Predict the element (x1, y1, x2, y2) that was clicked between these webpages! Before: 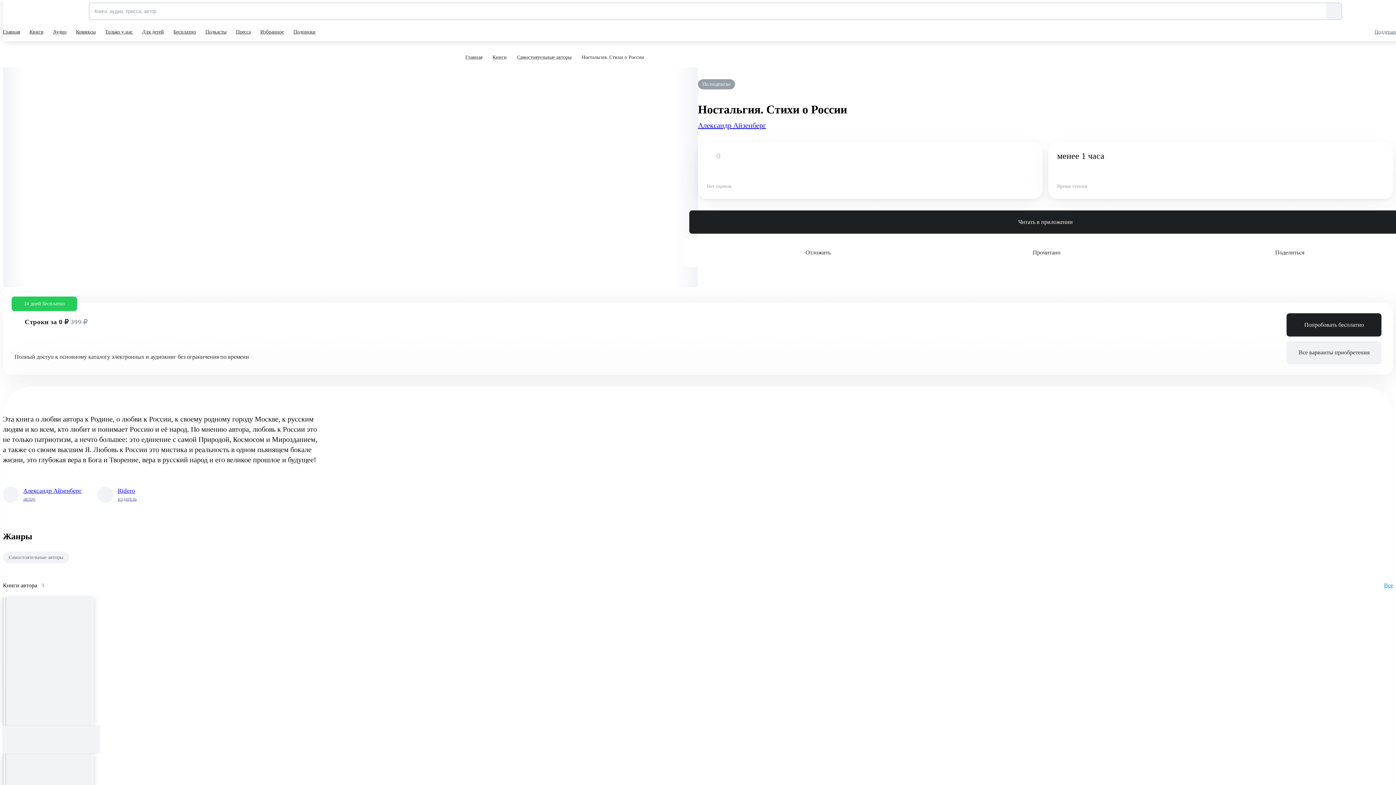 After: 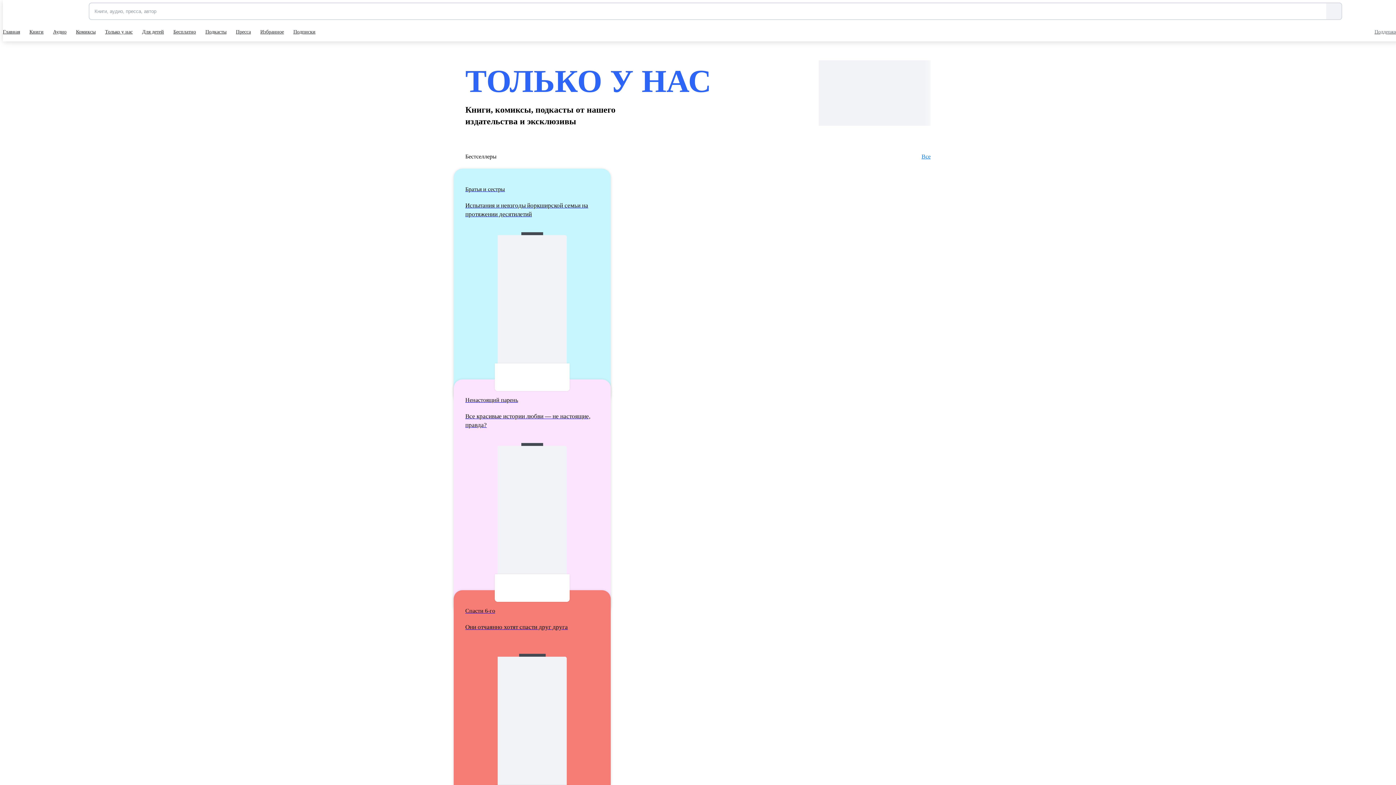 Action: bbox: (105, 22, 134, 41) label: Только у нас